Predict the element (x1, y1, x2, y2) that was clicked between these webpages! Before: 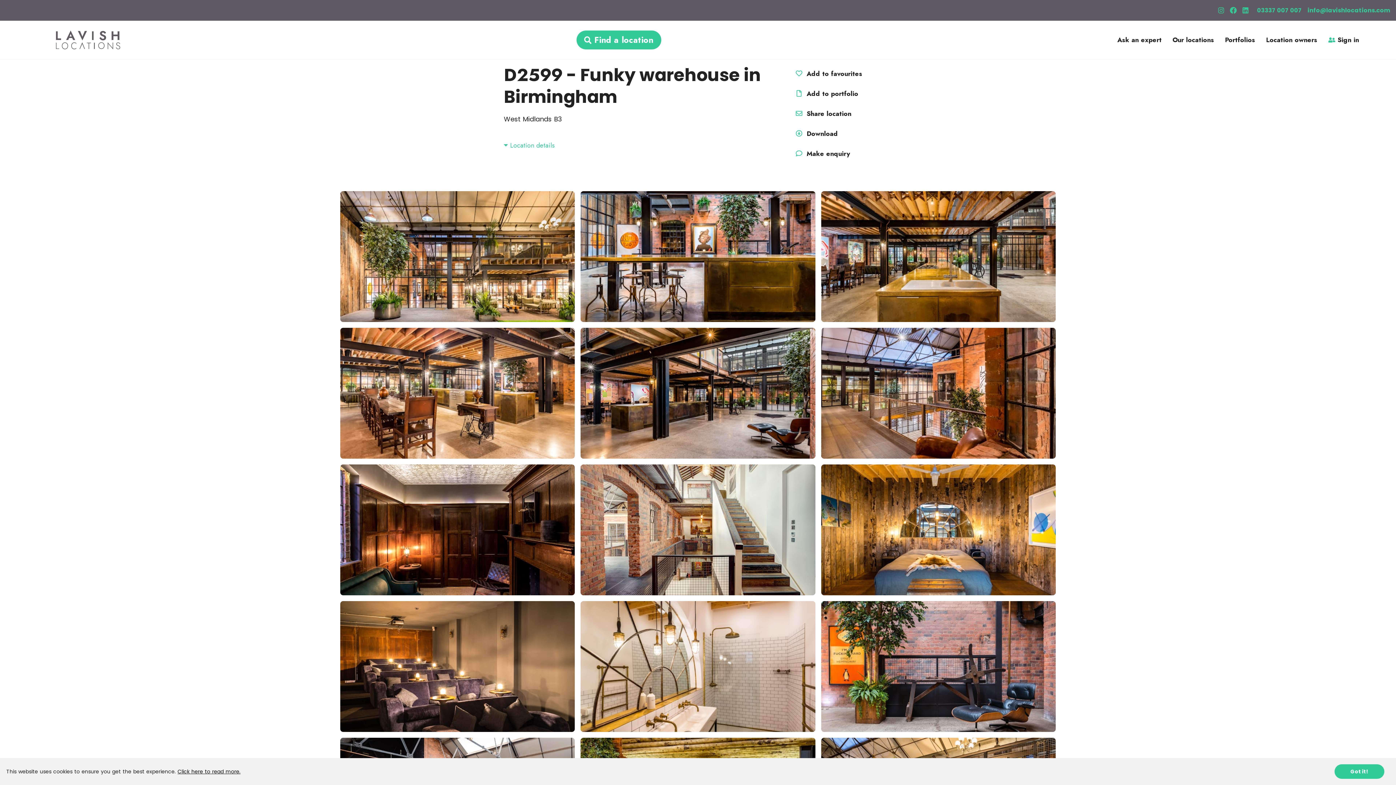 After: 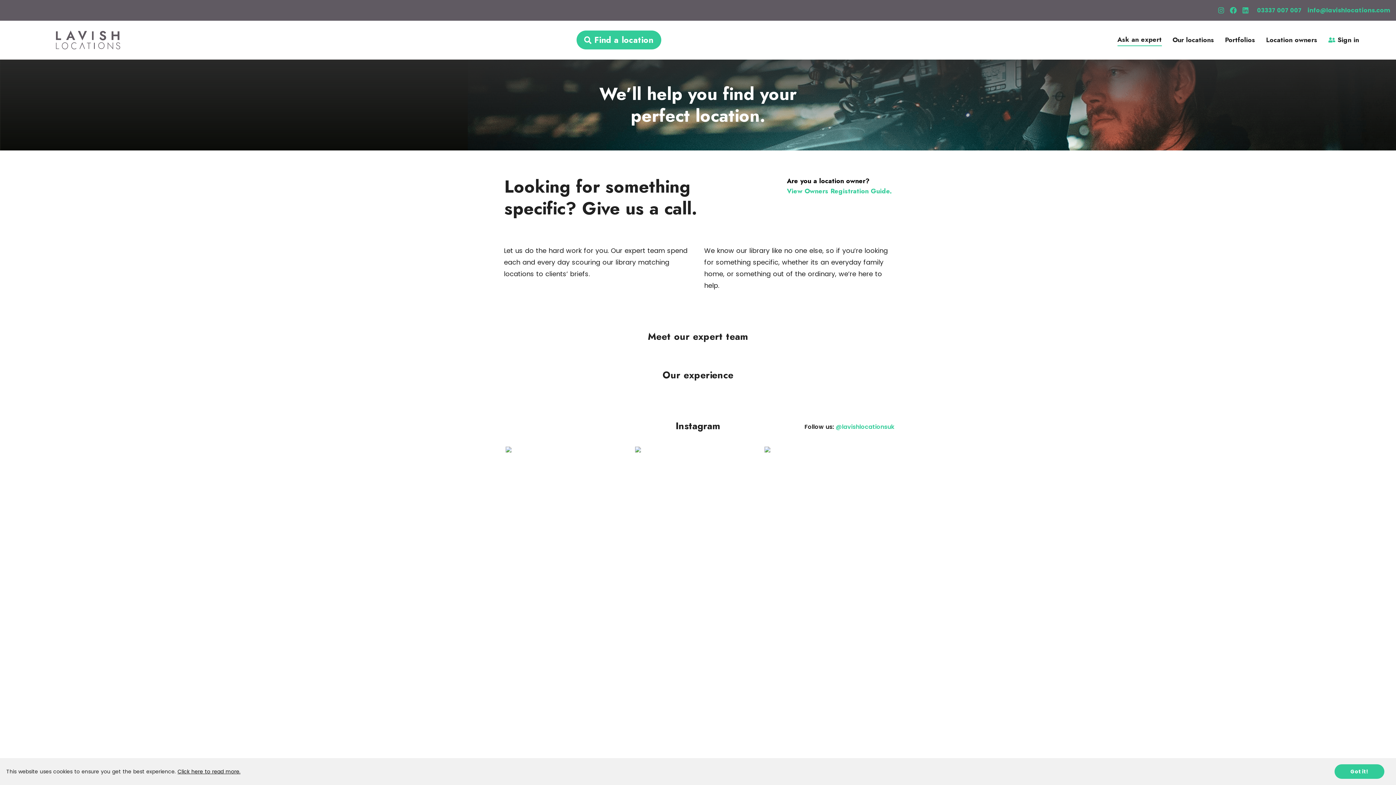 Action: bbox: (1117, 34, 1162, 45) label: Ask an expert